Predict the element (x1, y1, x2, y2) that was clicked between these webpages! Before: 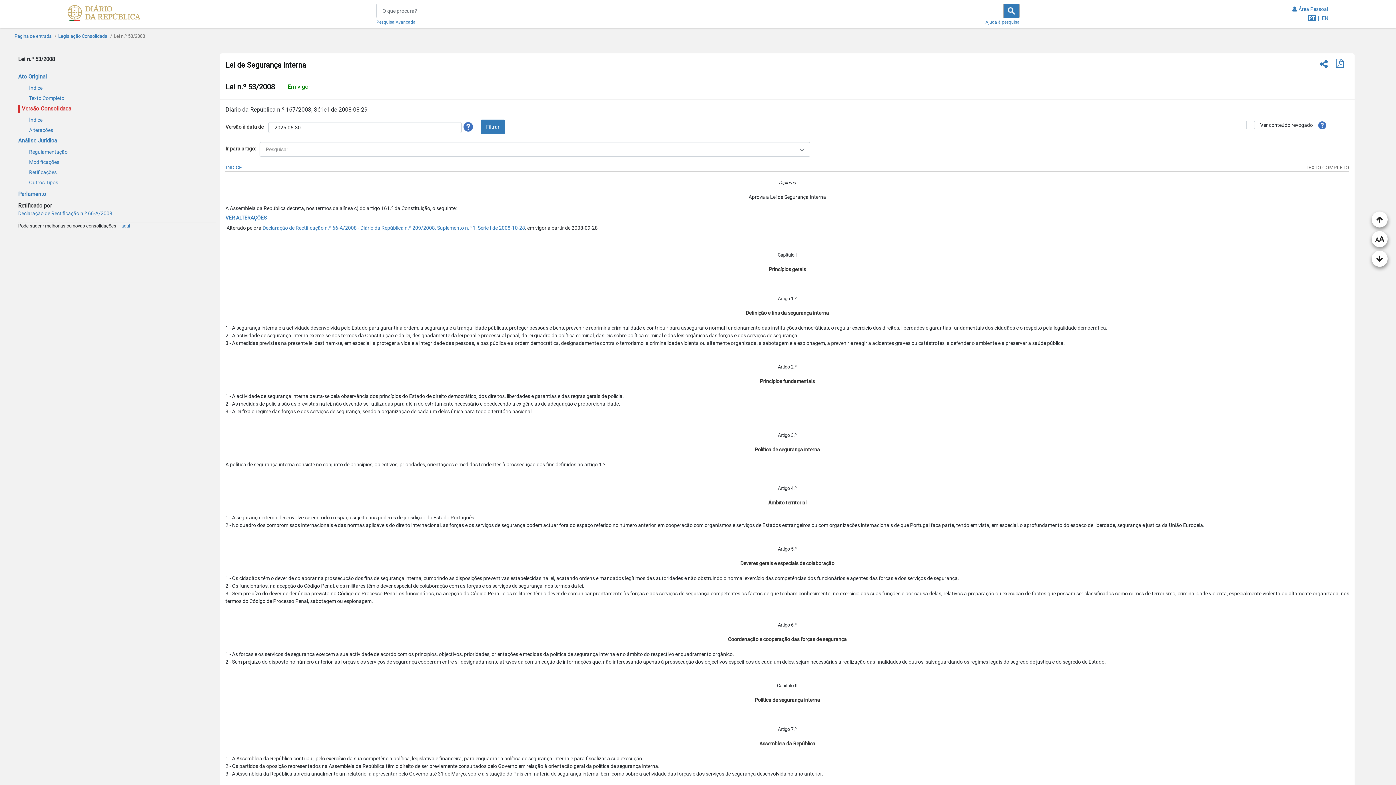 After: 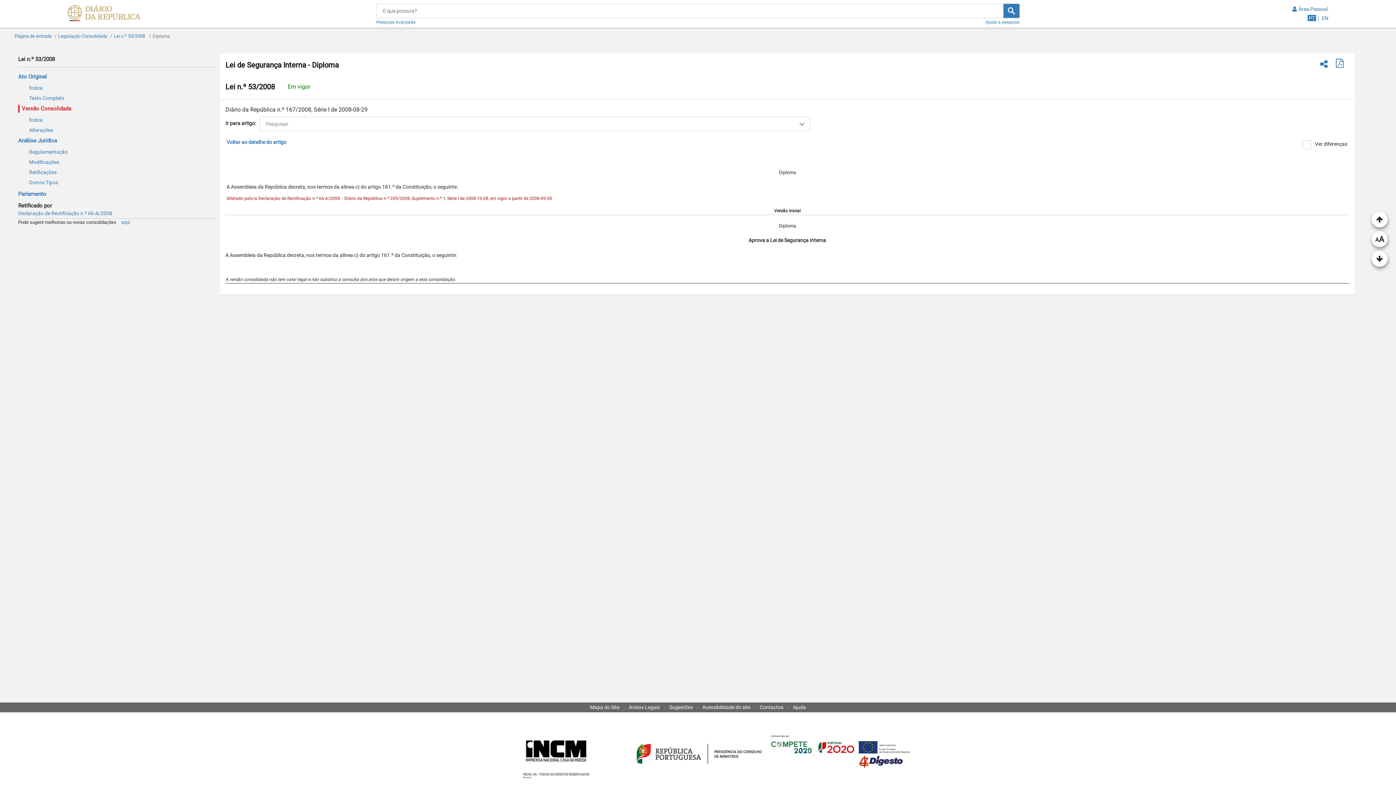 Action: bbox: (225, 214, 271, 220) label: VER ALTERAÇÕES